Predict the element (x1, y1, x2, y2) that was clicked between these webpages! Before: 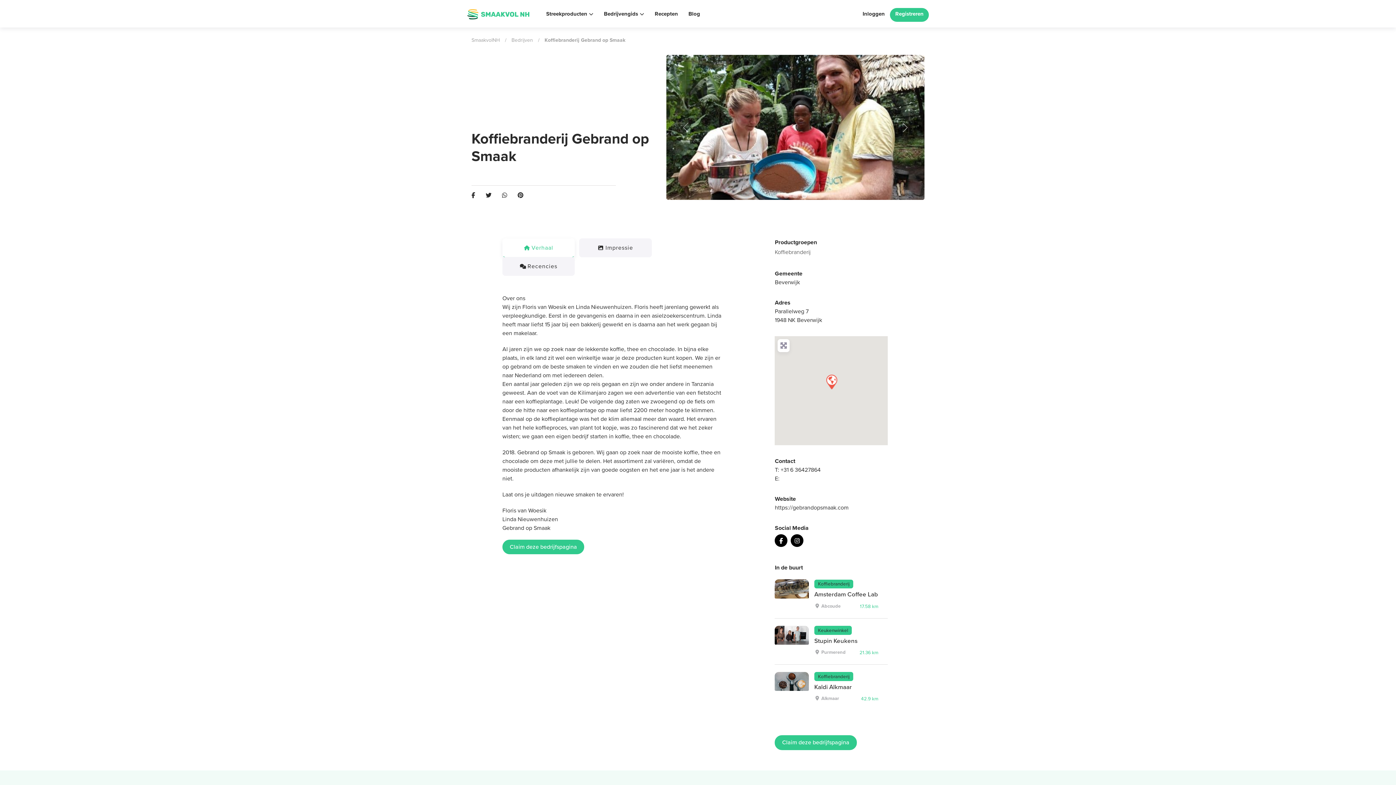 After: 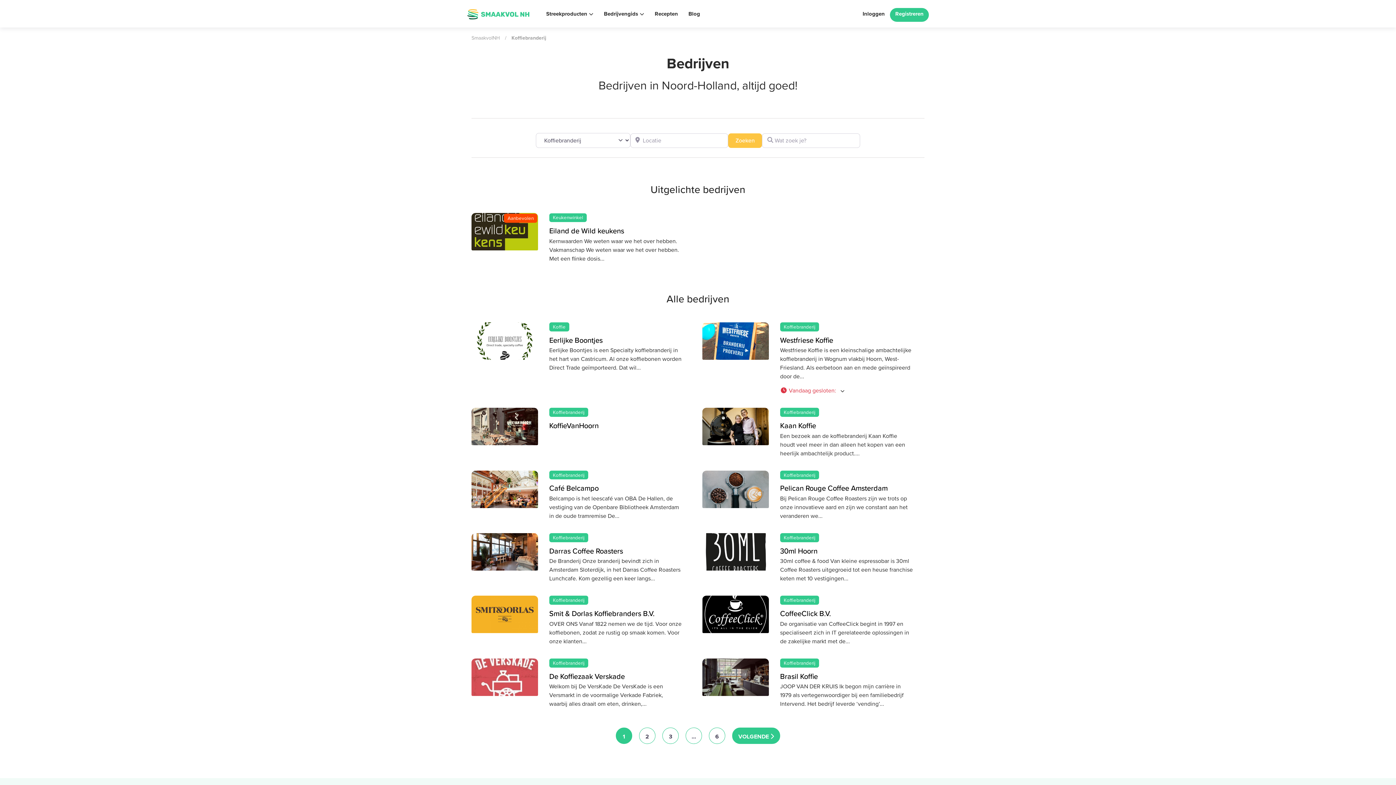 Action: label: Koffiebranderij bbox: (775, 247, 810, 257)